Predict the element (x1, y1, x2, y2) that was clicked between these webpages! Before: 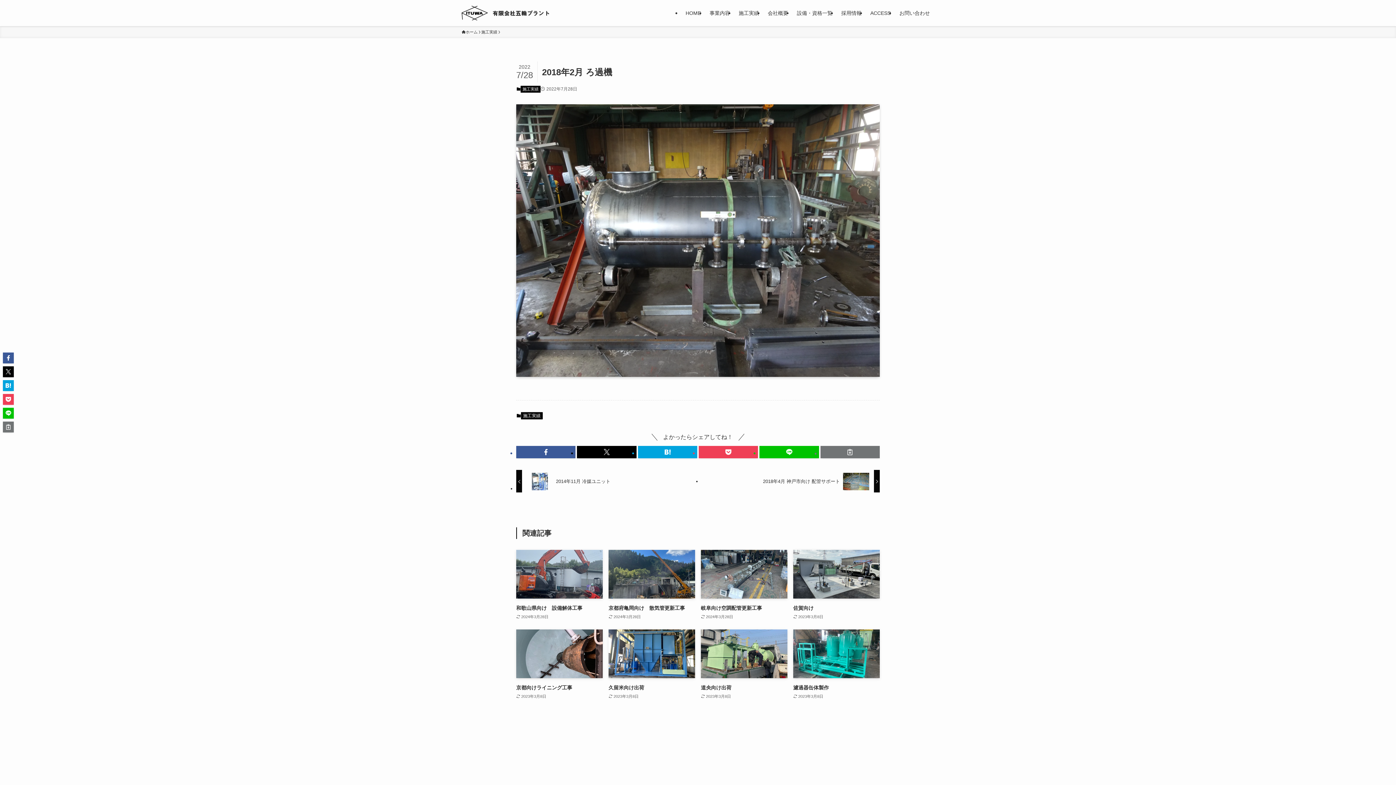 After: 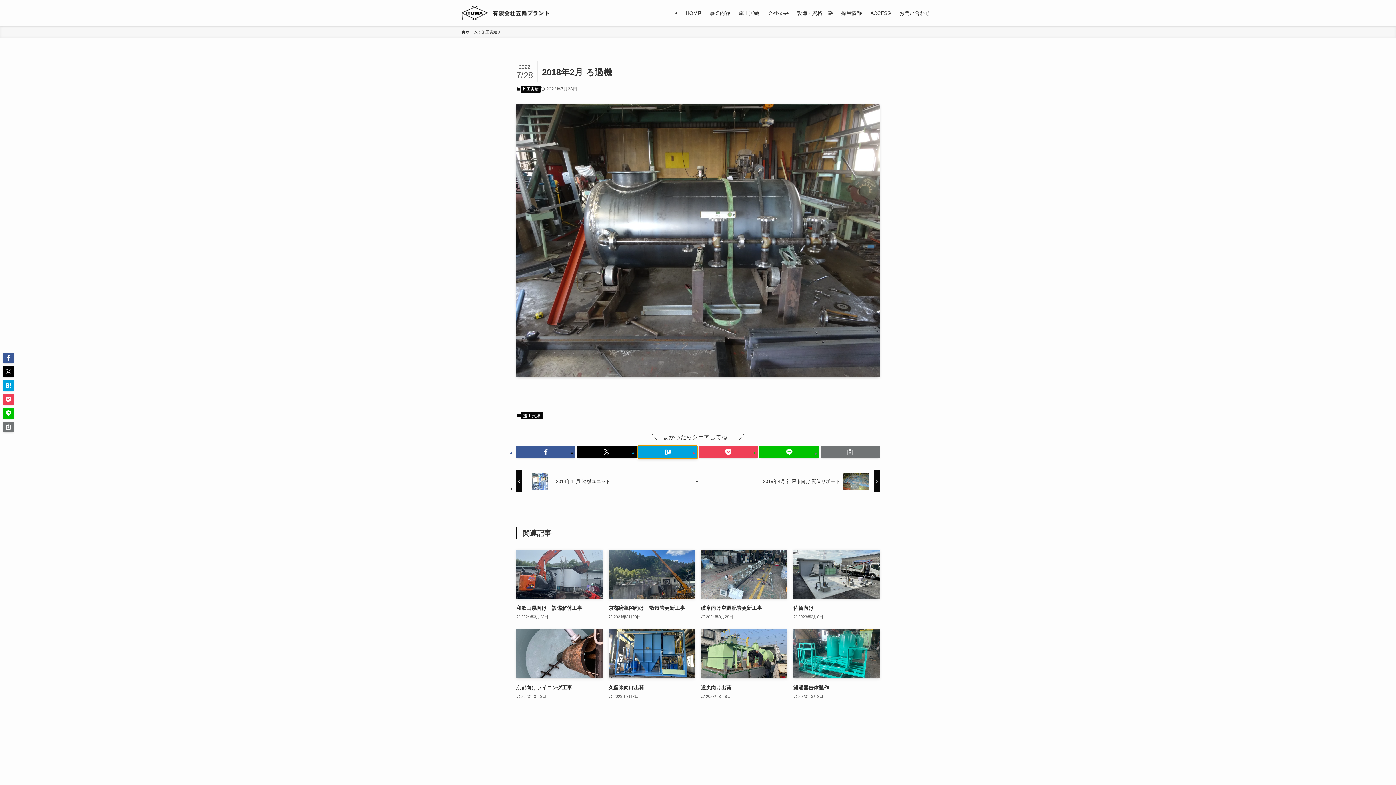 Action: bbox: (638, 446, 697, 458)